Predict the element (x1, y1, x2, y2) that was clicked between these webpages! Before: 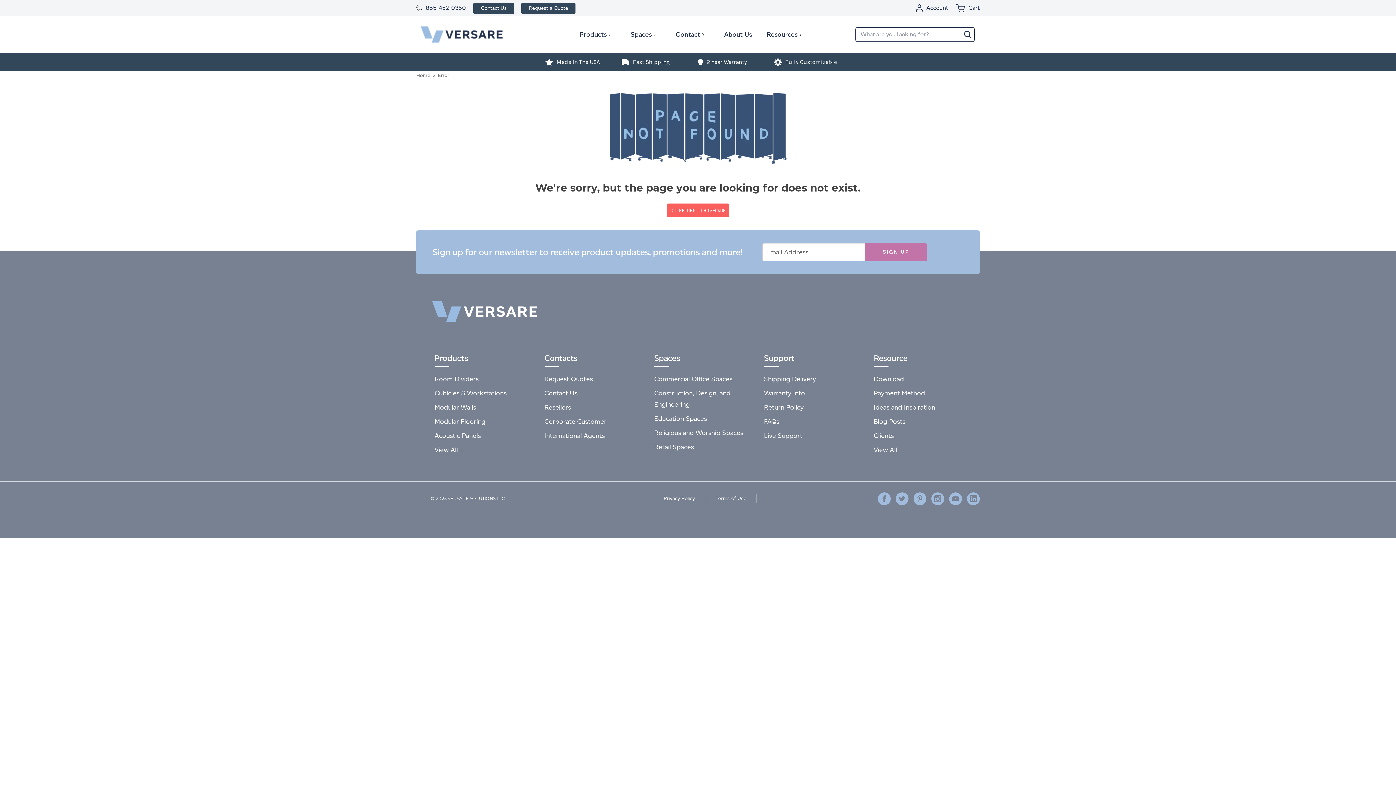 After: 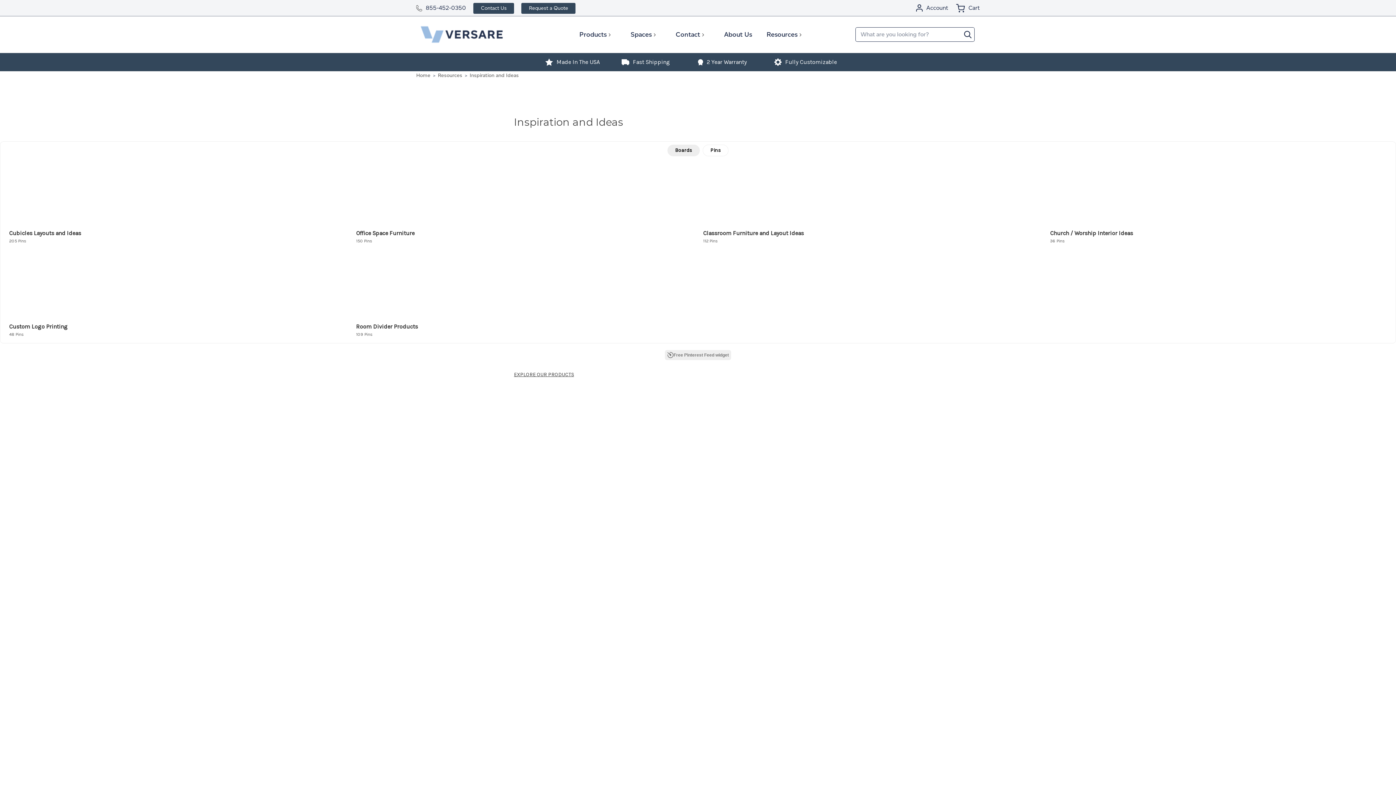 Action: bbox: (874, 403, 935, 411) label: Ideas and Inspiration